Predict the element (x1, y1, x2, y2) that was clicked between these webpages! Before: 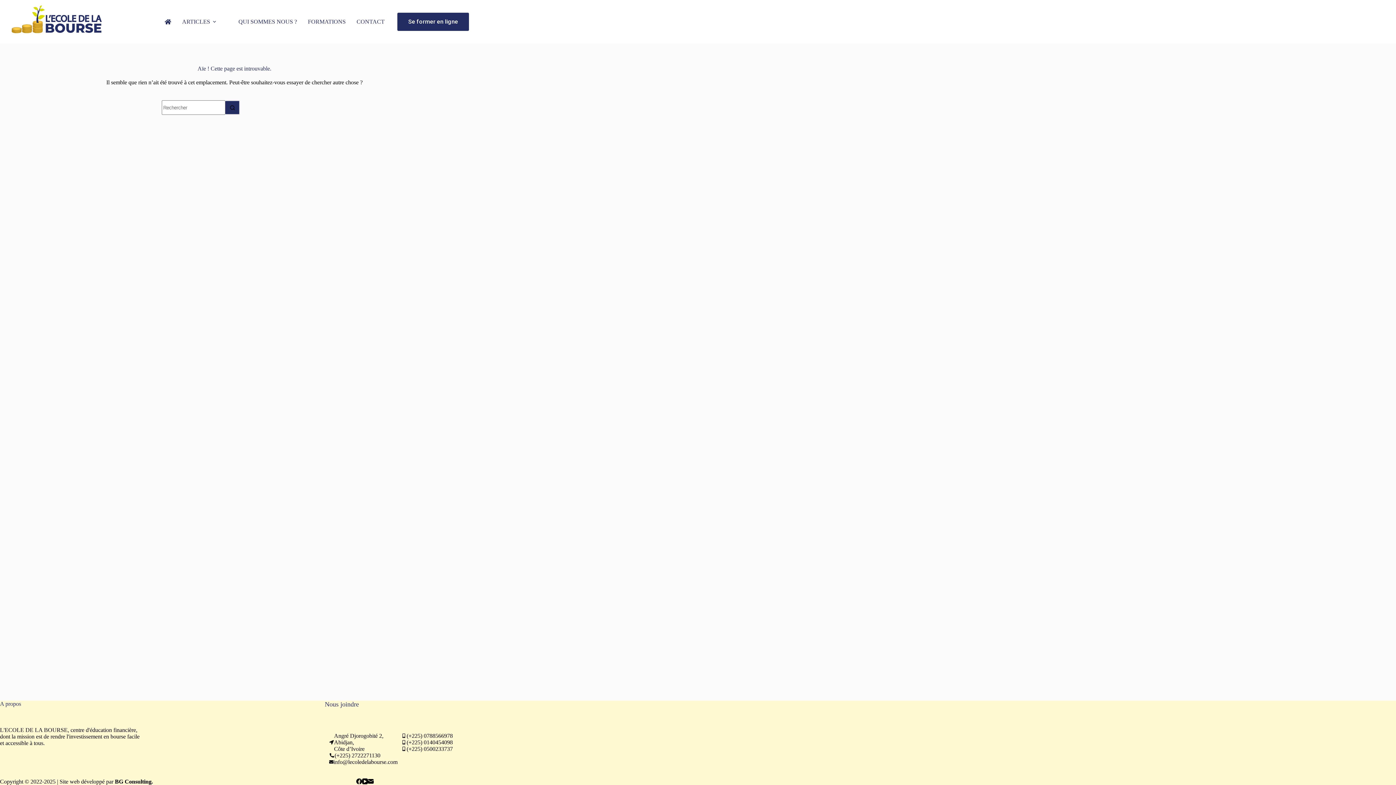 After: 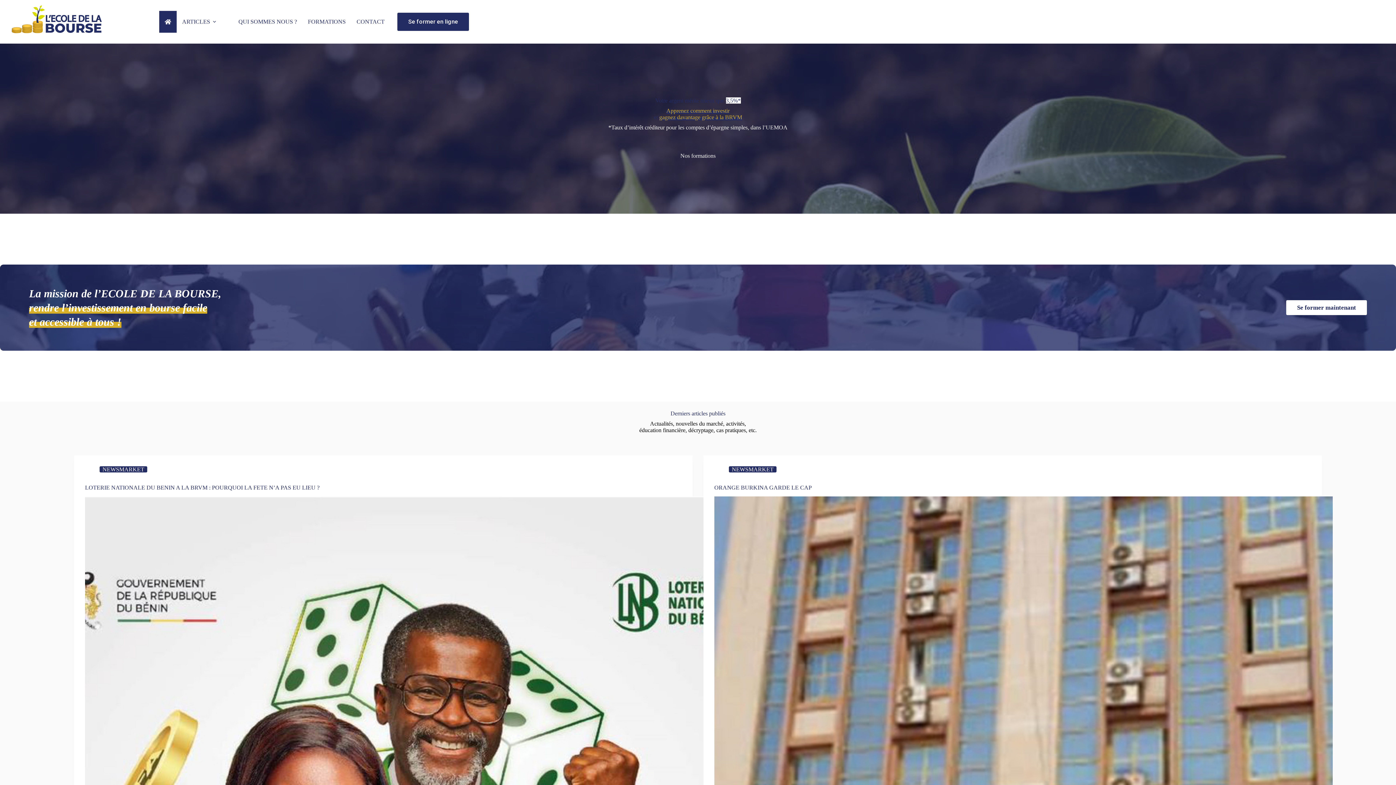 Action: bbox: (159, 10, 176, 32)